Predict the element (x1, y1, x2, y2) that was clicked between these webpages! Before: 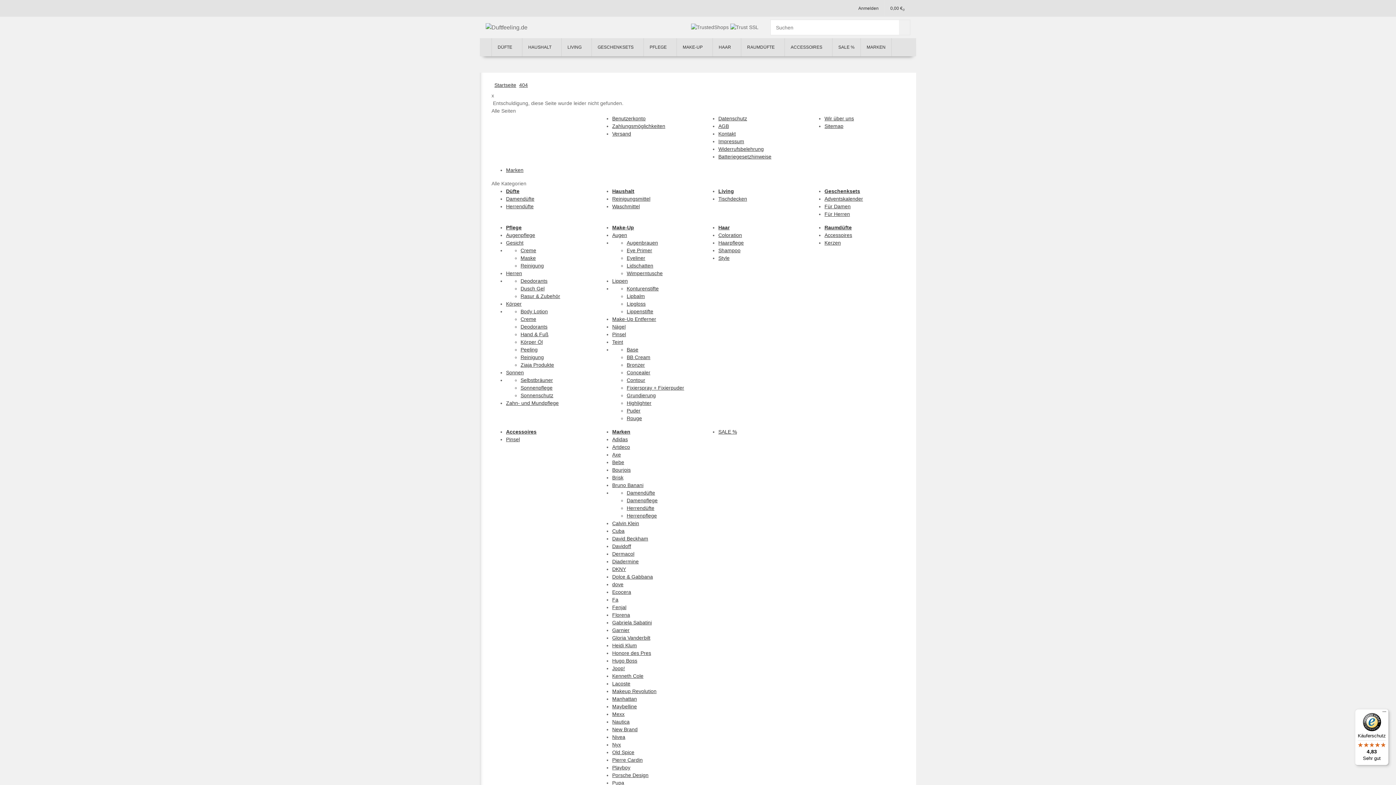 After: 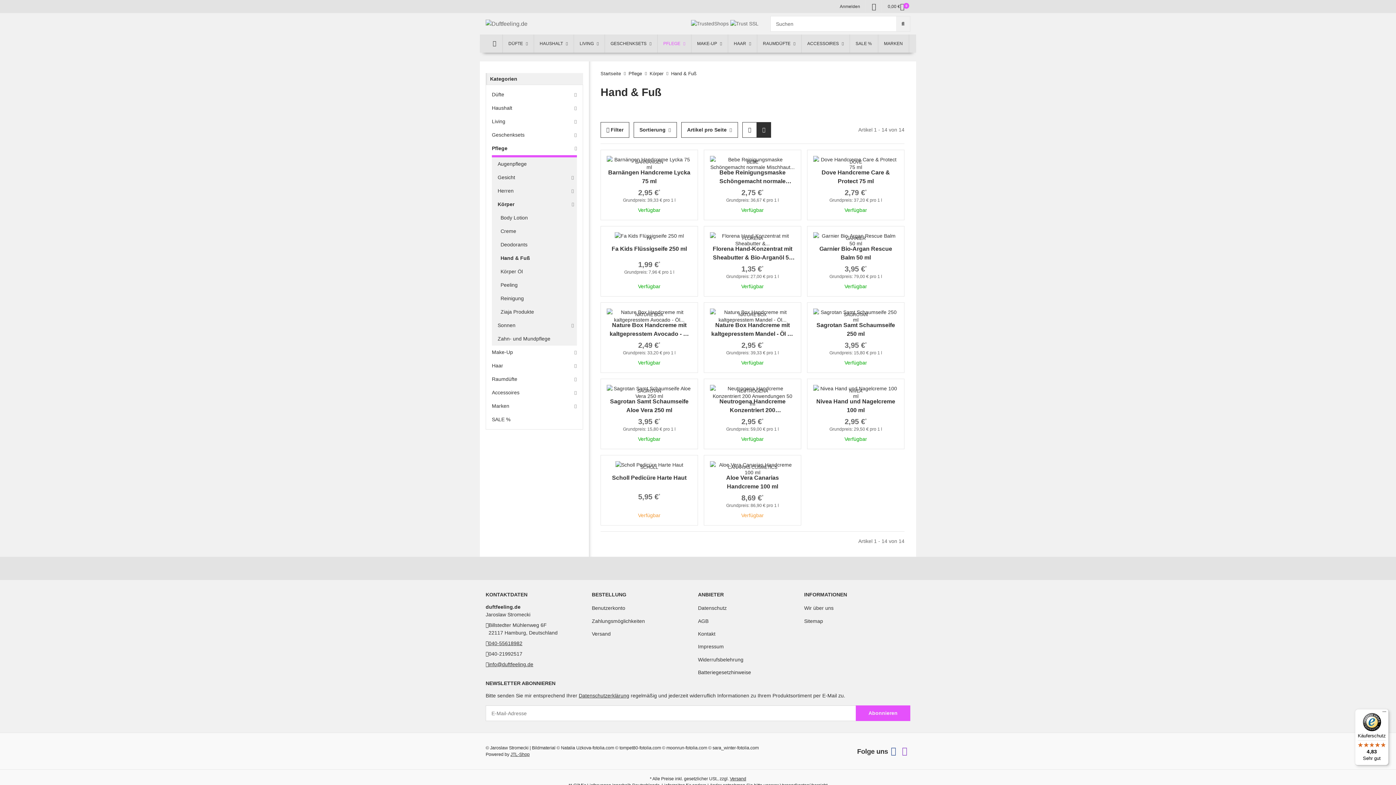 Action: bbox: (520, 331, 548, 337) label: Hand & Fuß